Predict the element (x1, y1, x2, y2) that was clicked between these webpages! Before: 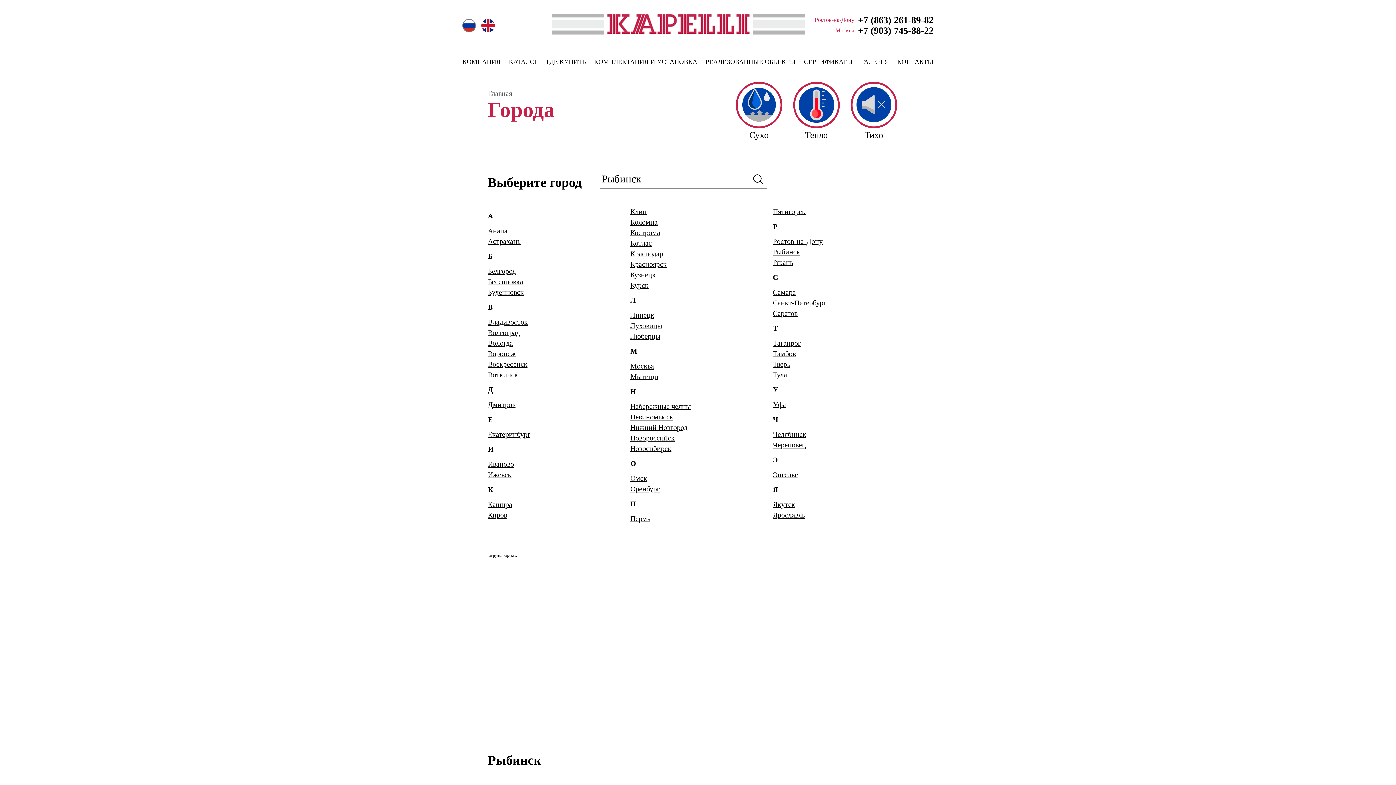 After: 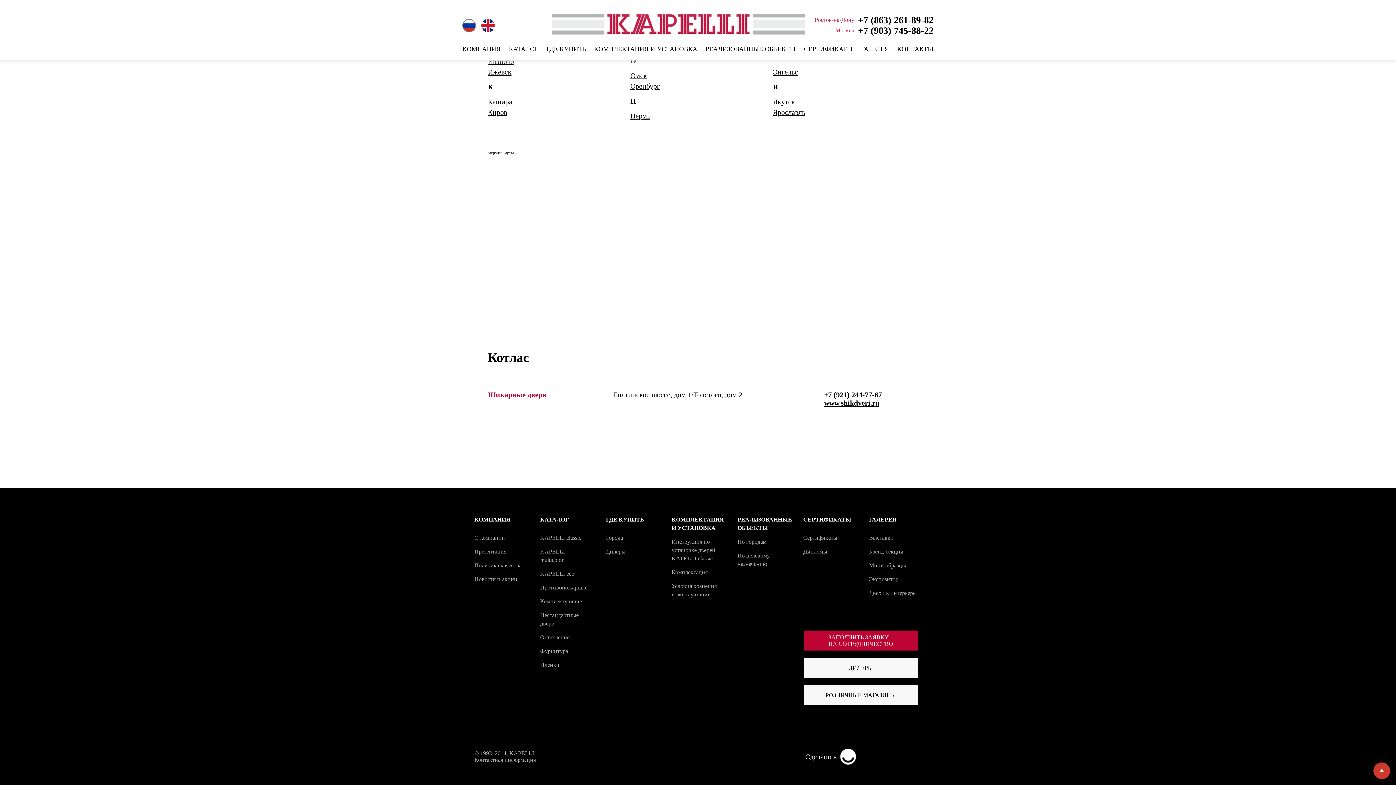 Action: bbox: (630, 239, 652, 247) label: Котлас